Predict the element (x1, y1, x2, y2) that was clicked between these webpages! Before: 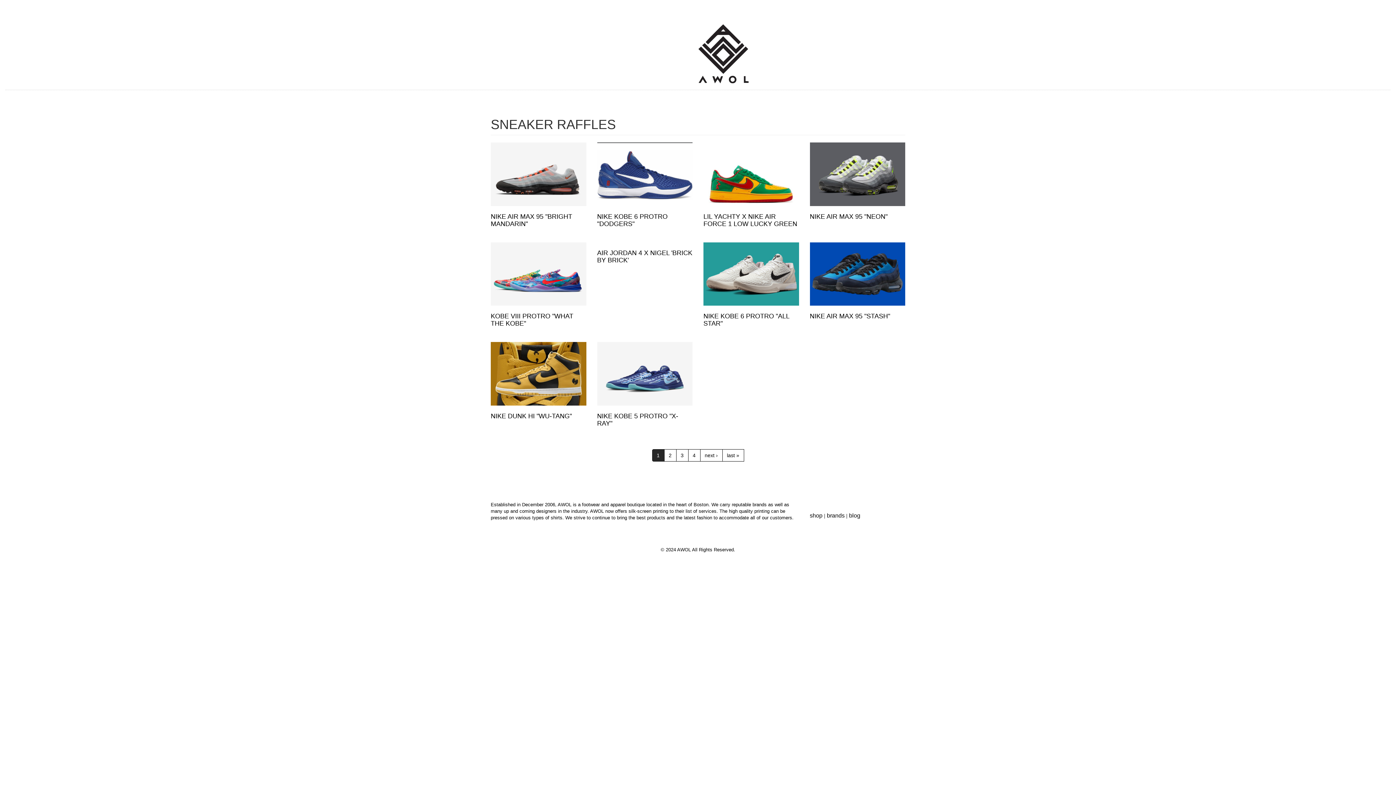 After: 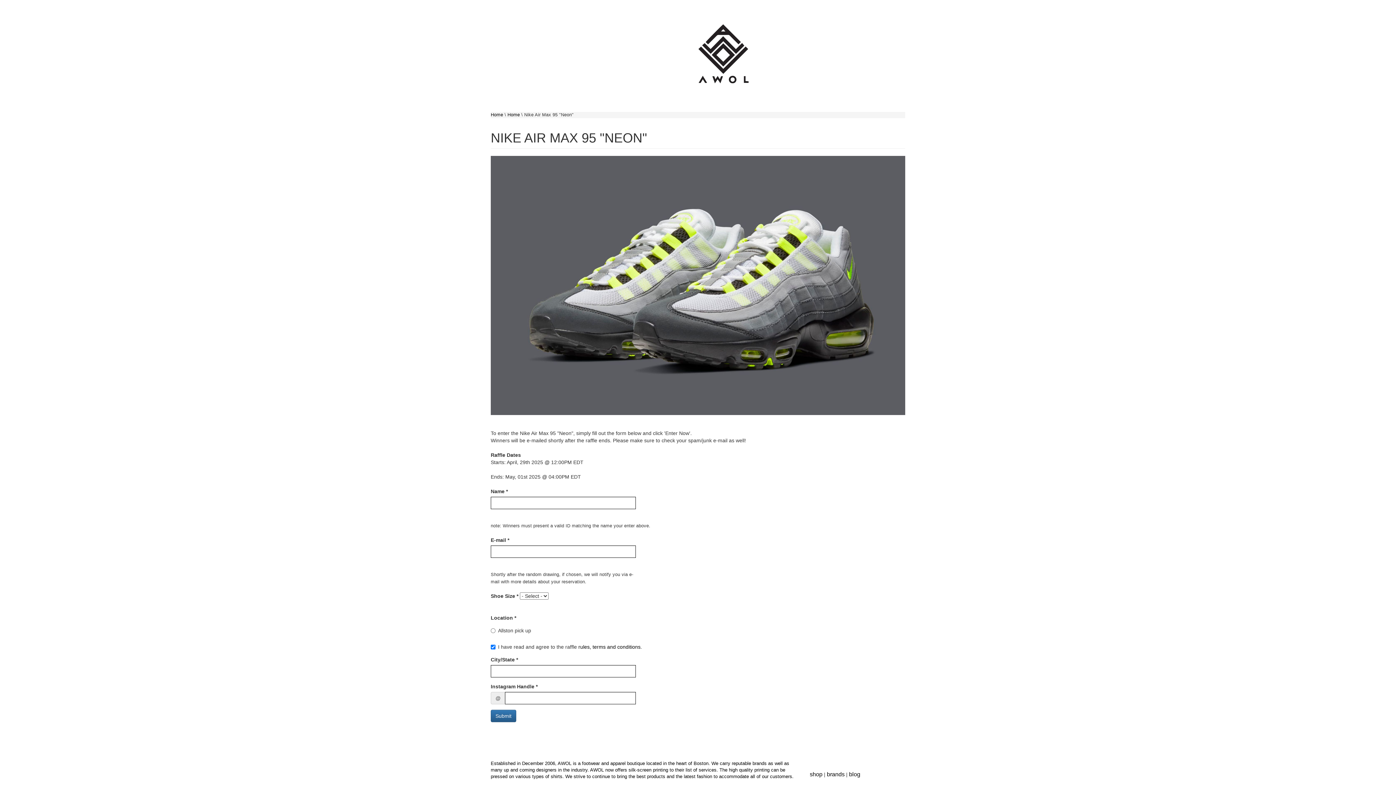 Action: label: NIKE AIR MAX 95 "NEON" bbox: (810, 212, 887, 220)